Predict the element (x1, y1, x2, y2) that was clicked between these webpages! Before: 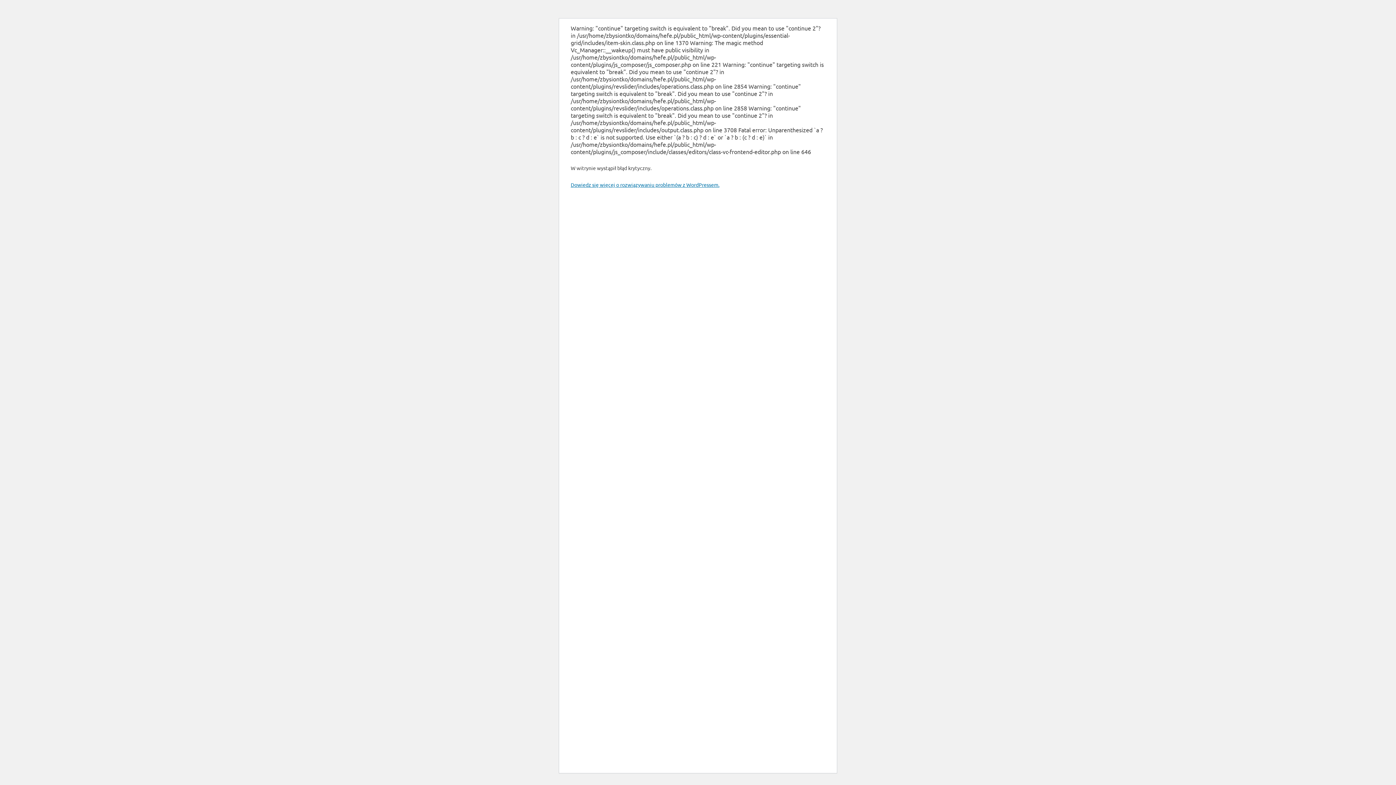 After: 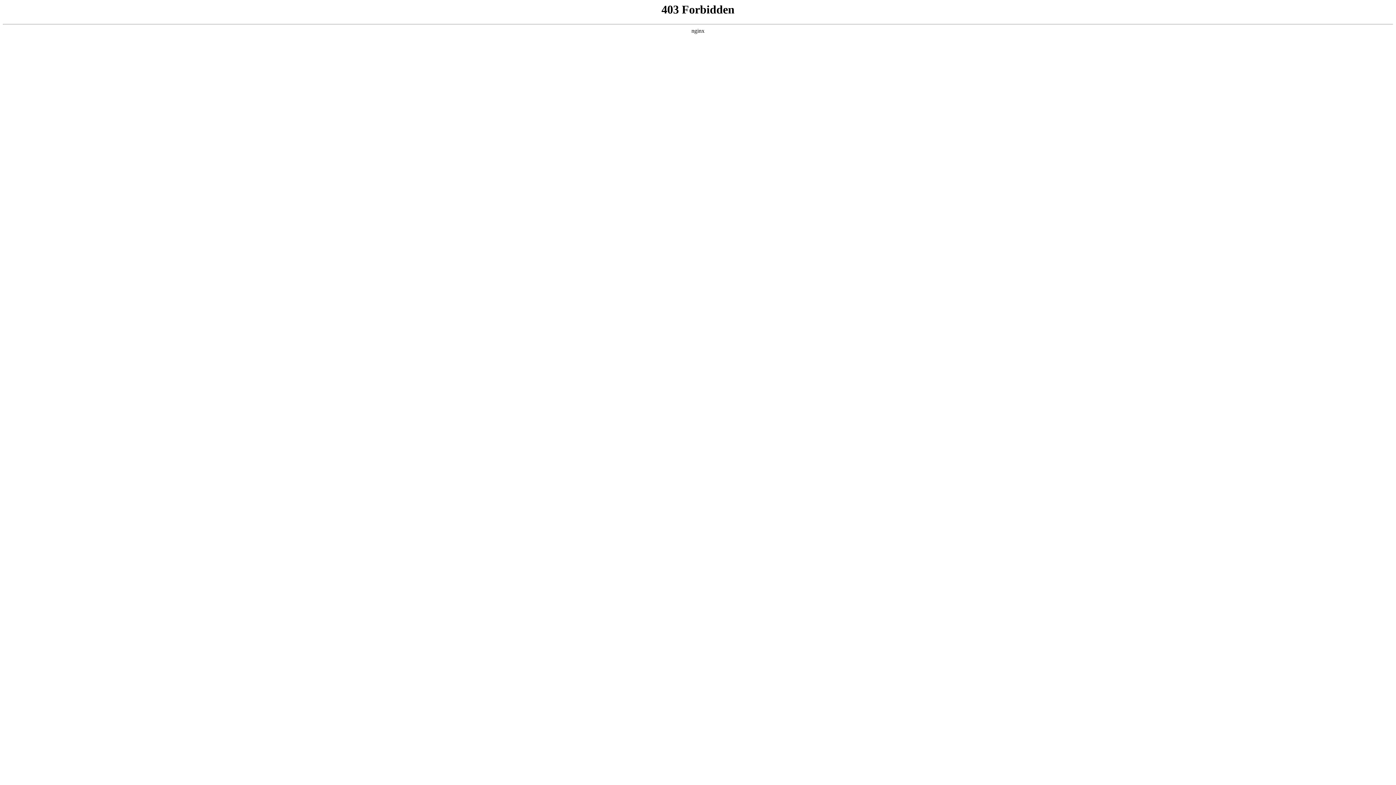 Action: bbox: (570, 181, 719, 188) label: Dowiedz się więcej o rozwiązywaniu problemów z WordPressem.